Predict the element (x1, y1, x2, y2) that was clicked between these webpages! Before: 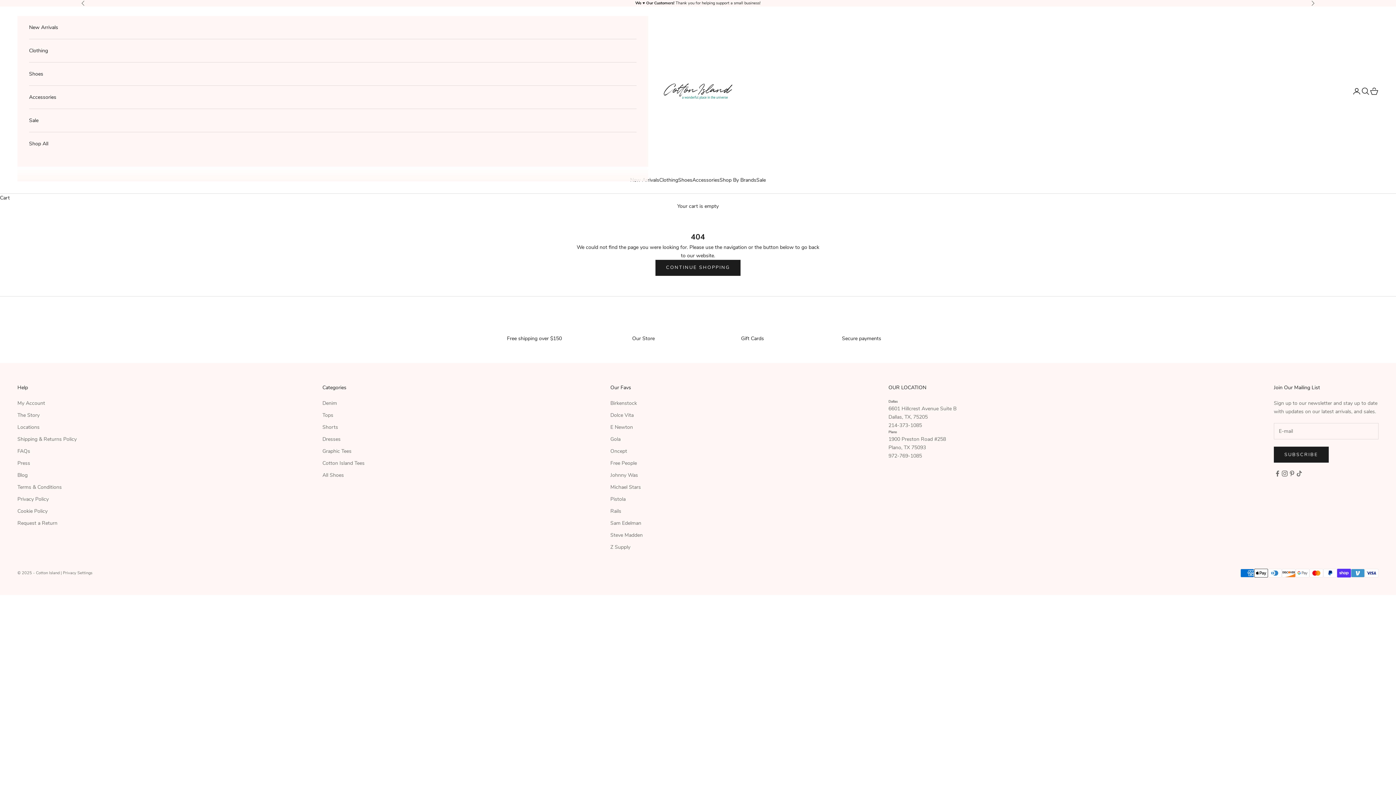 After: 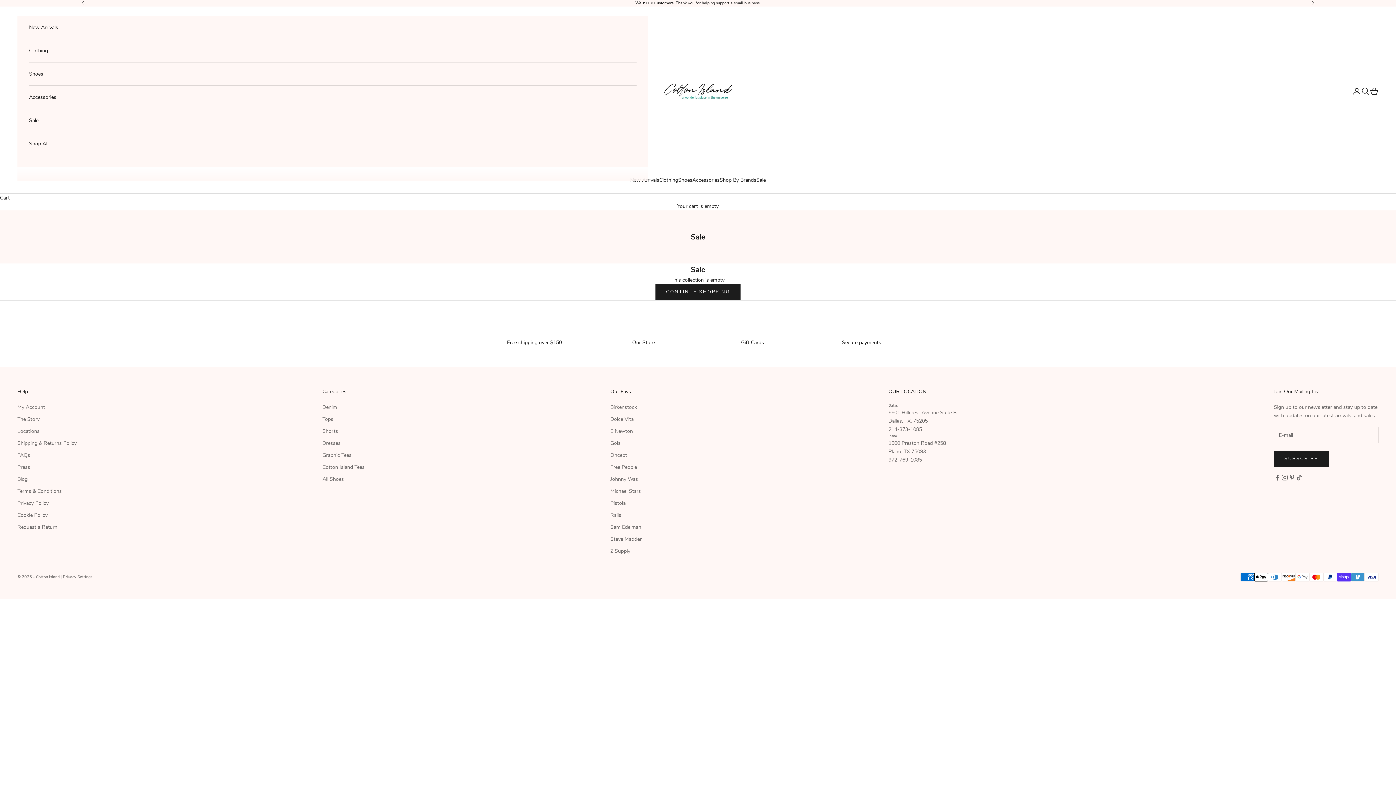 Action: bbox: (29, 108, 636, 131) label: Sale